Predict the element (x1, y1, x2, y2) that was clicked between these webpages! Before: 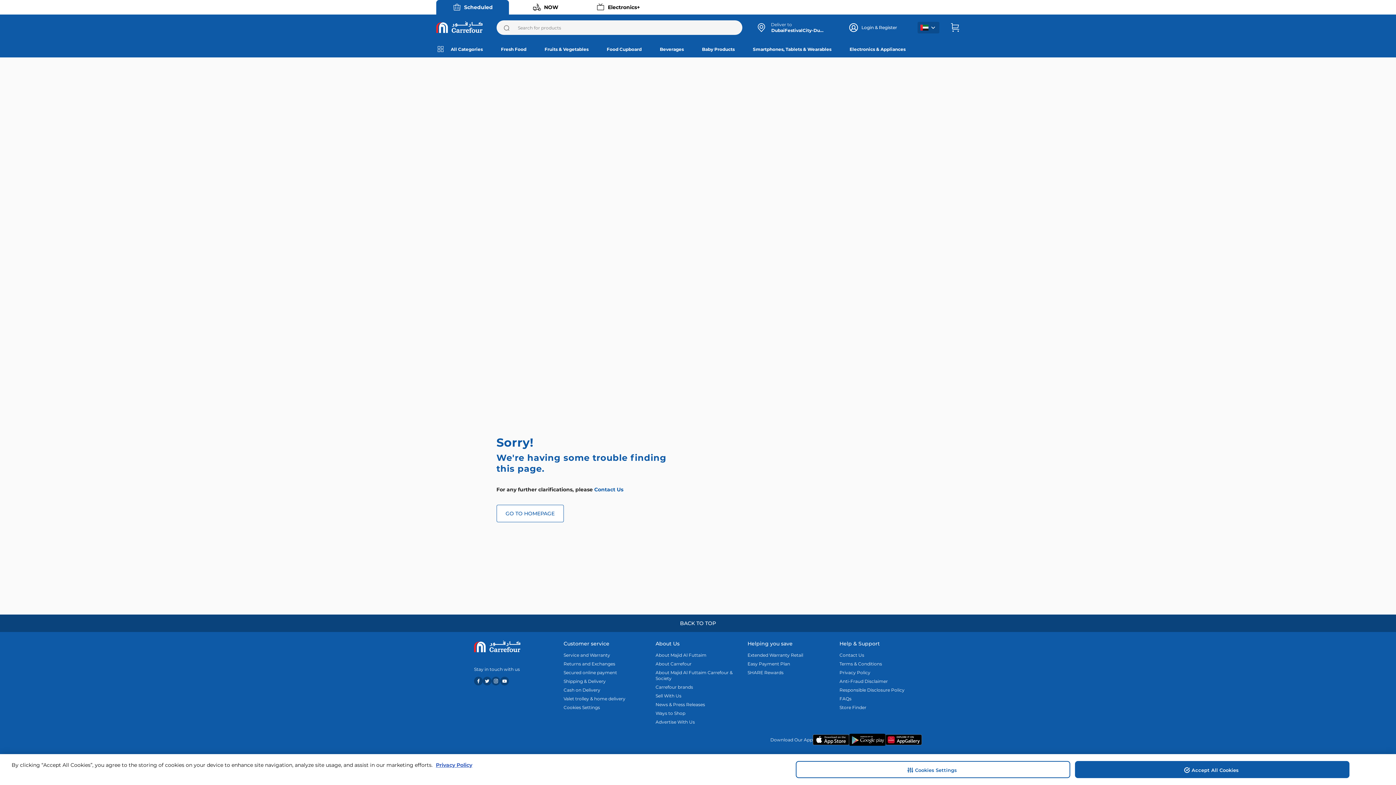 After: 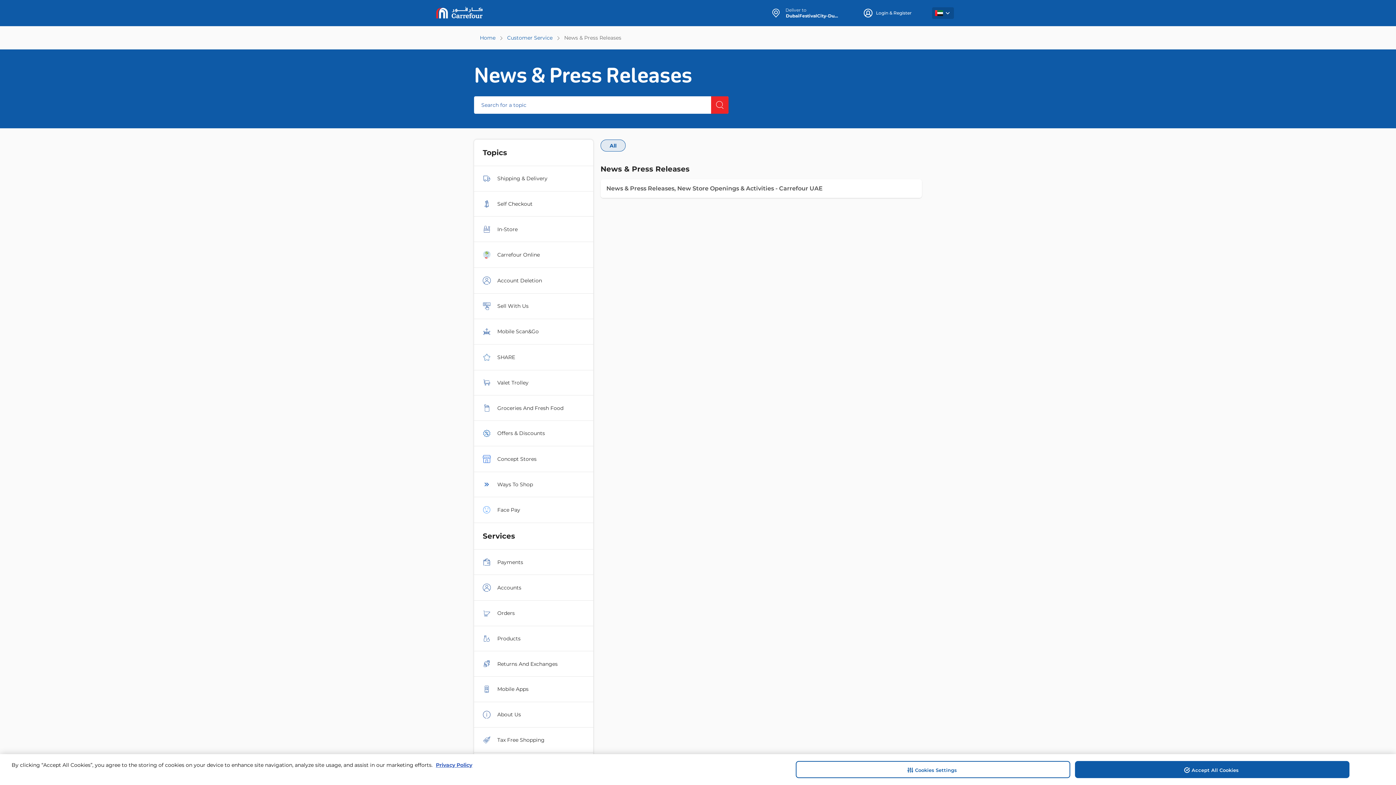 Action: bbox: (655, 702, 738, 708) label: News & Press Releases